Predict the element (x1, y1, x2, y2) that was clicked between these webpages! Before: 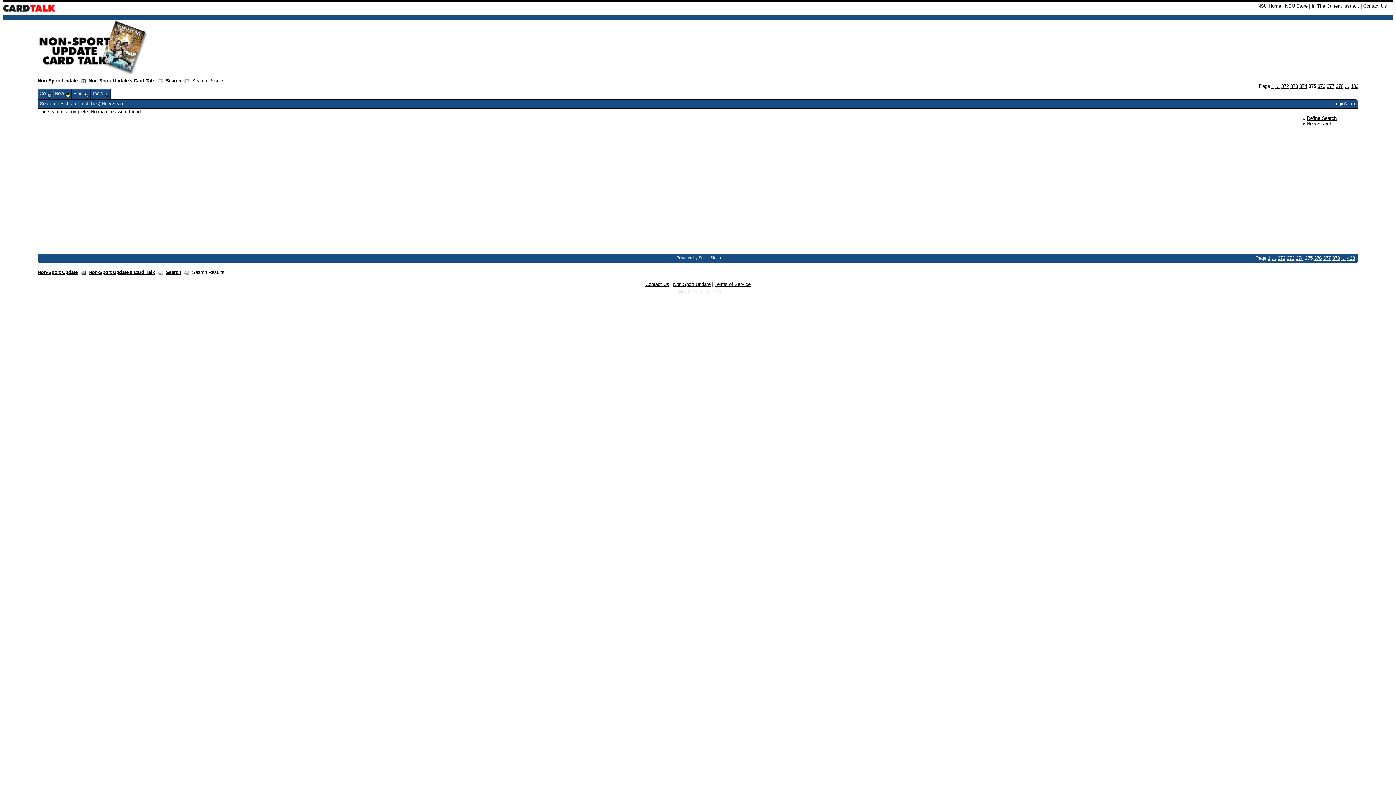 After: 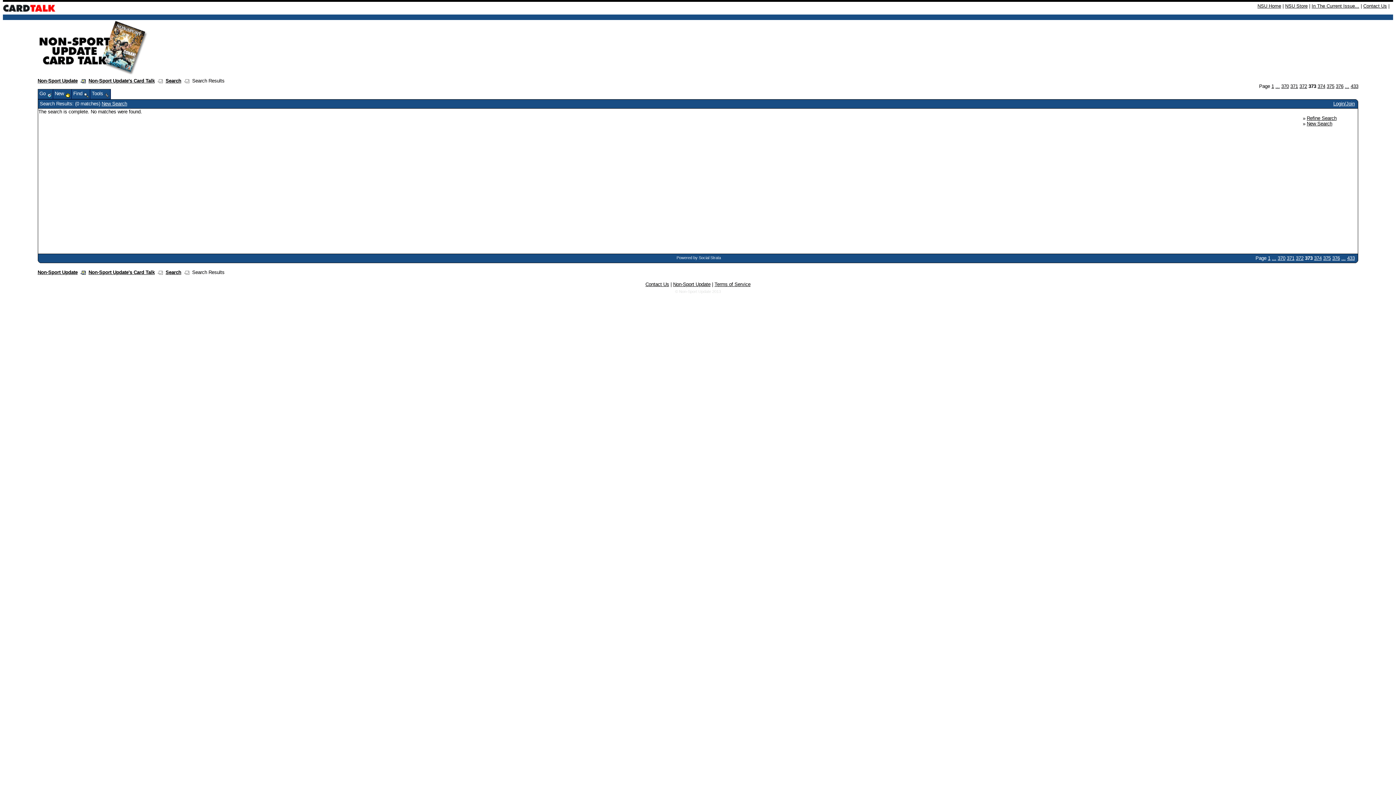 Action: label: 373 bbox: (1290, 83, 1298, 89)